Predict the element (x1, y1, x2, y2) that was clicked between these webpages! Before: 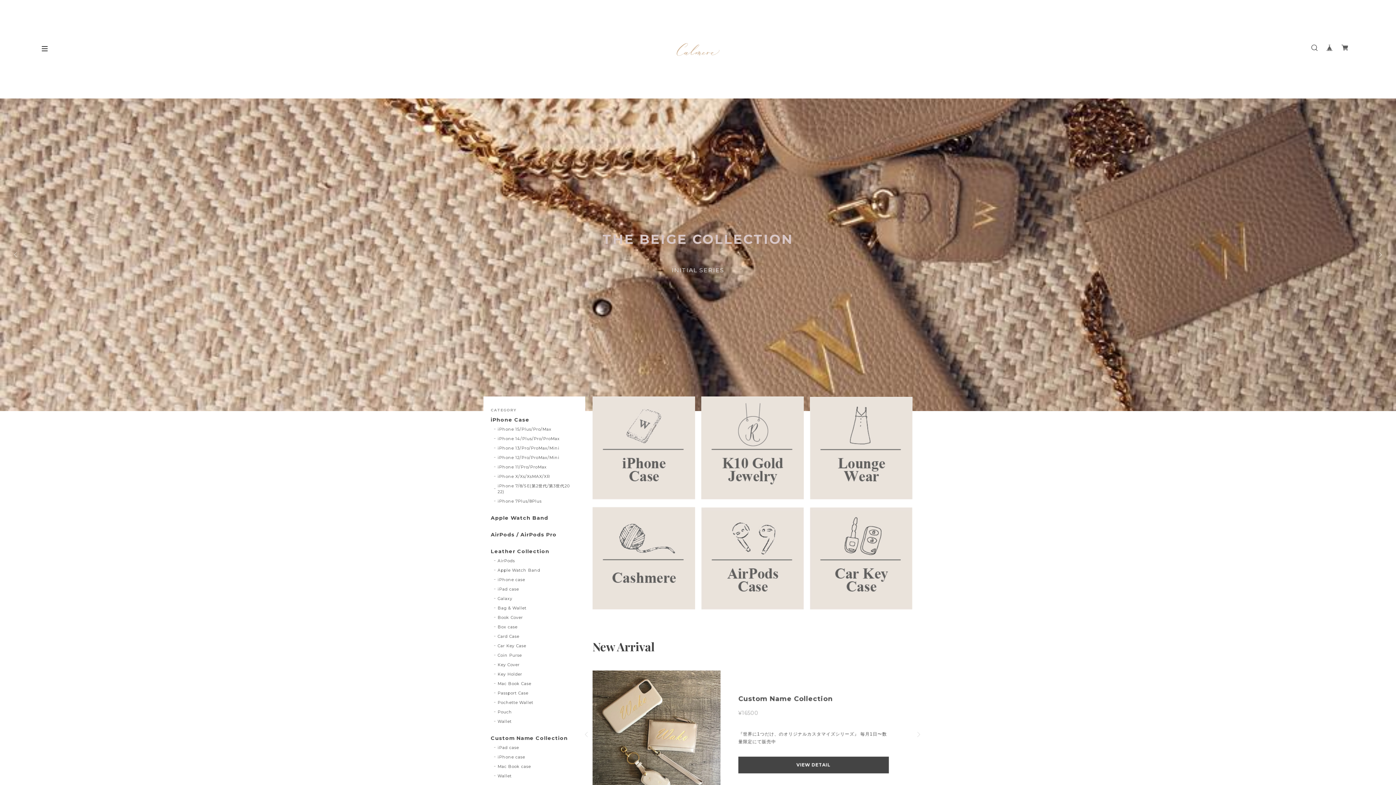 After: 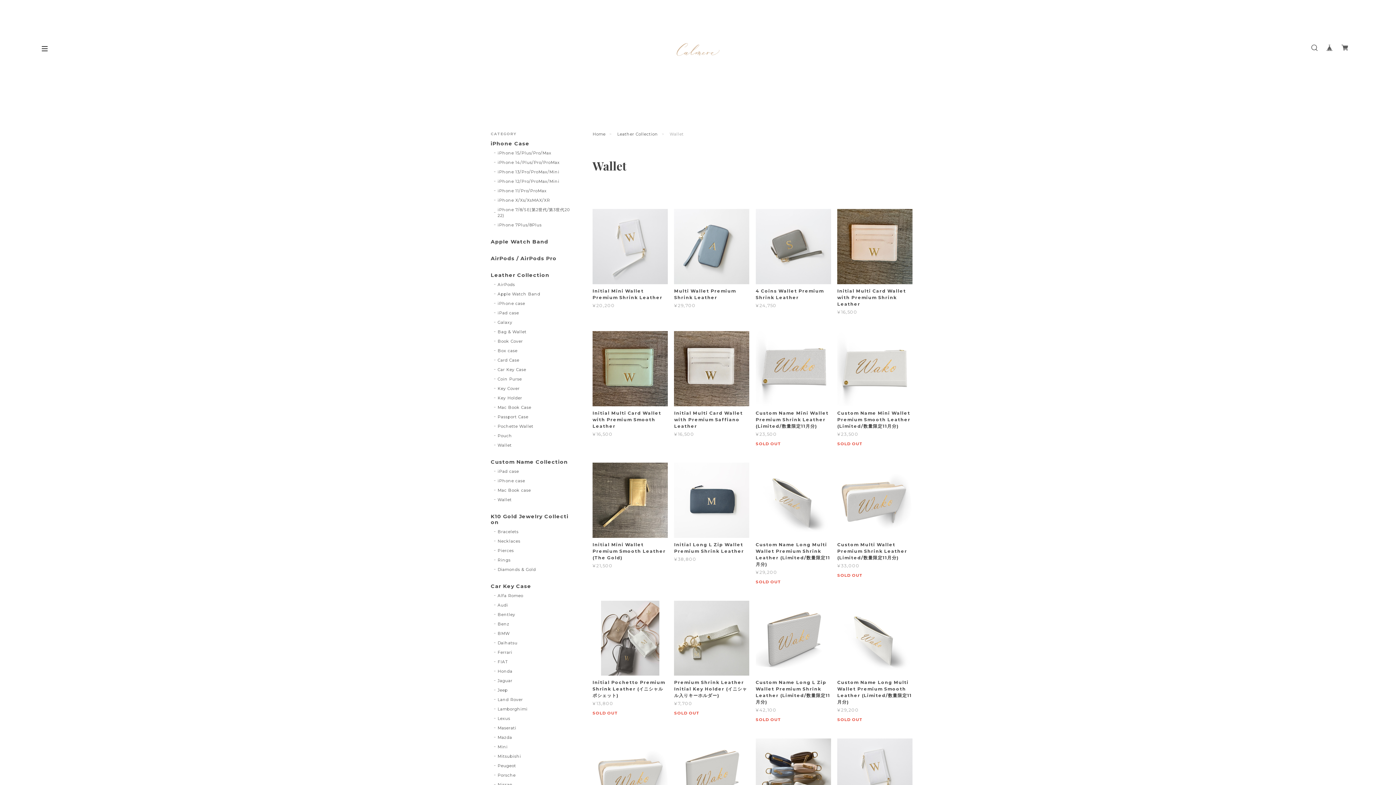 Action: bbox: (494, 719, 511, 724) label: Wallet